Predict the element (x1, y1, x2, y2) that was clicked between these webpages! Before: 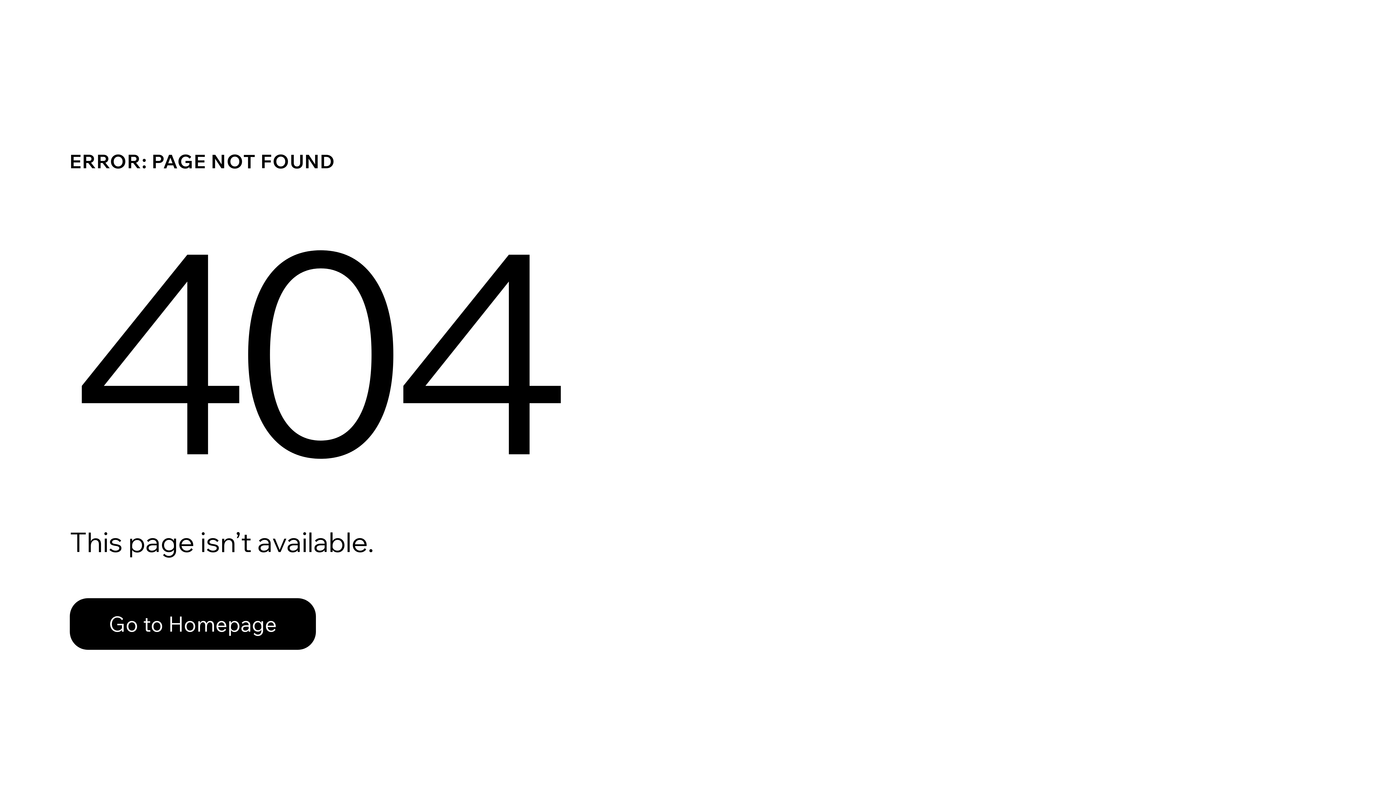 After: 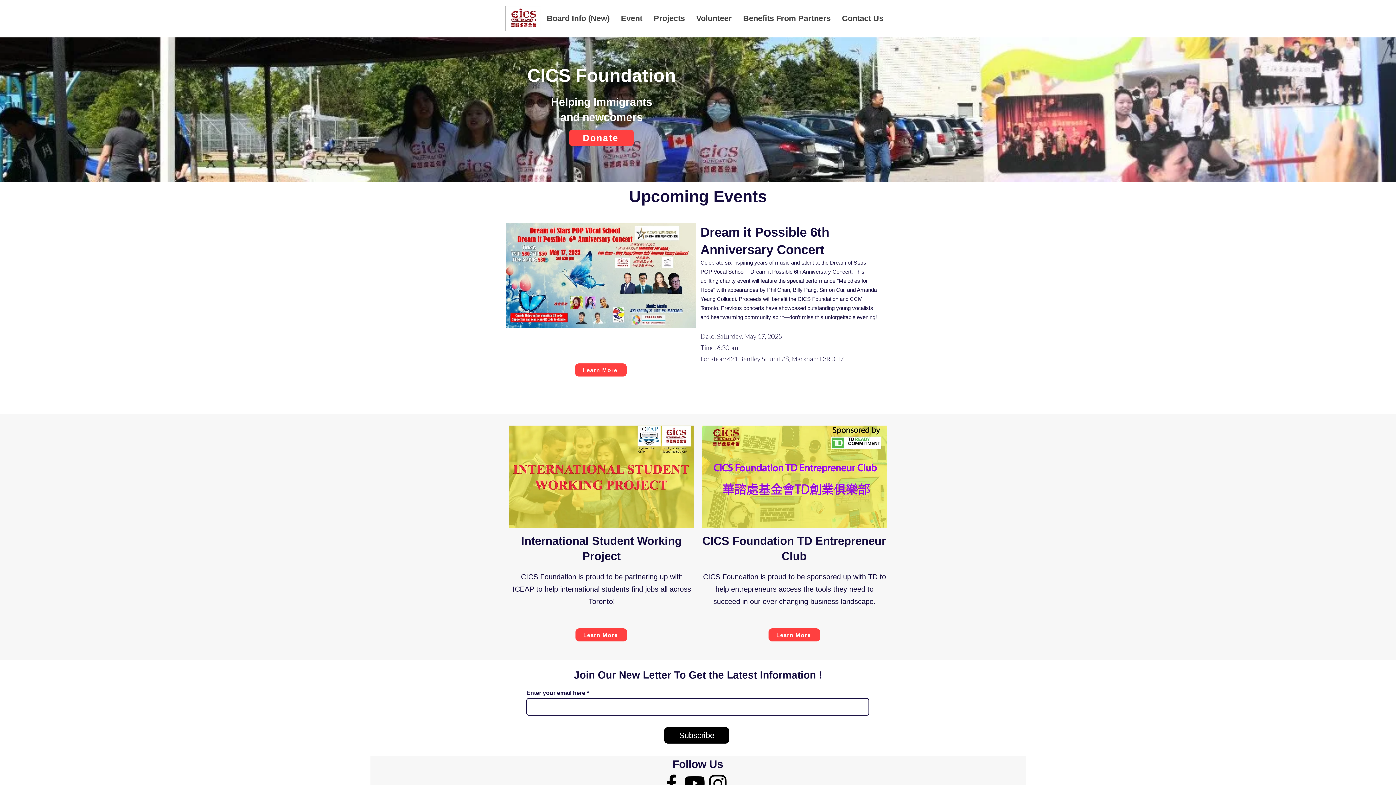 Action: label: Go to Homepage bbox: (69, 598, 316, 650)